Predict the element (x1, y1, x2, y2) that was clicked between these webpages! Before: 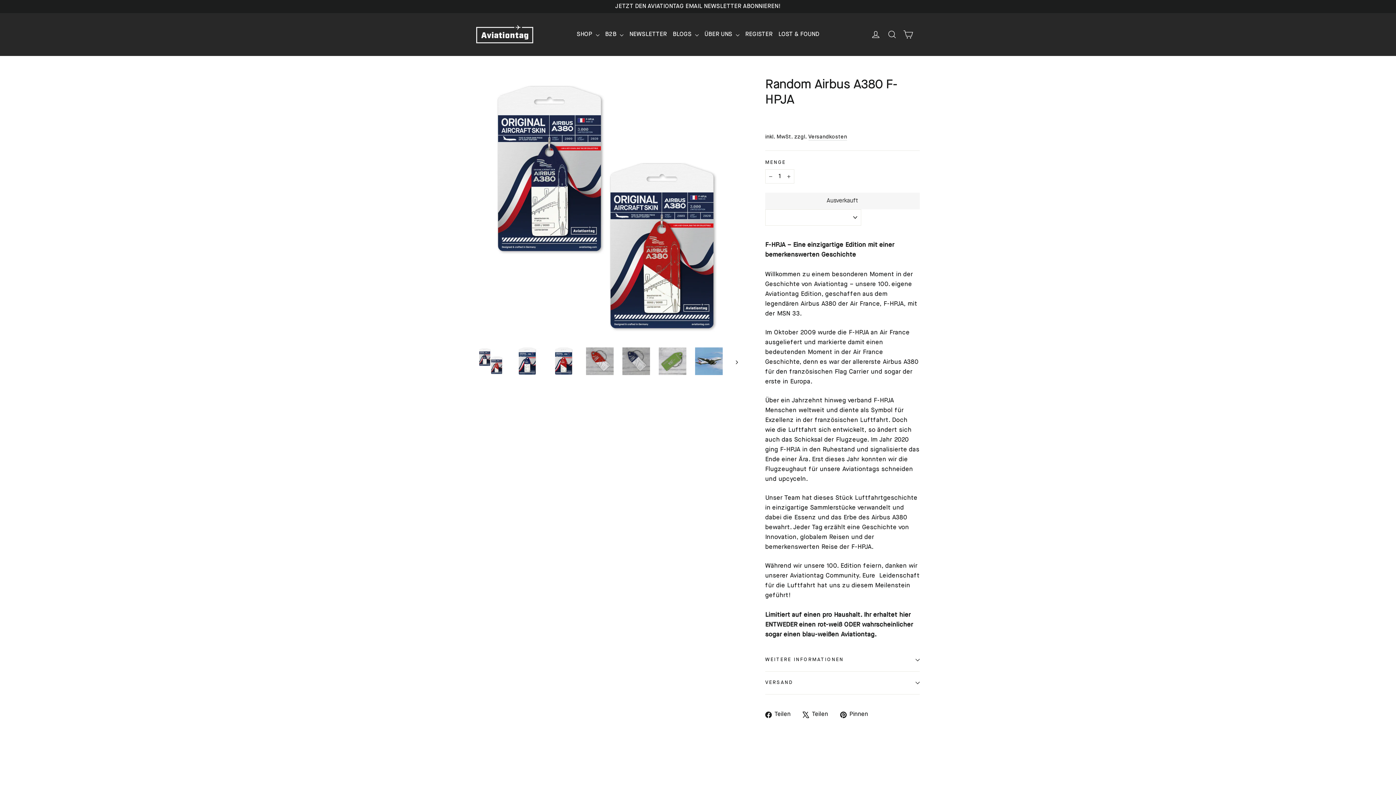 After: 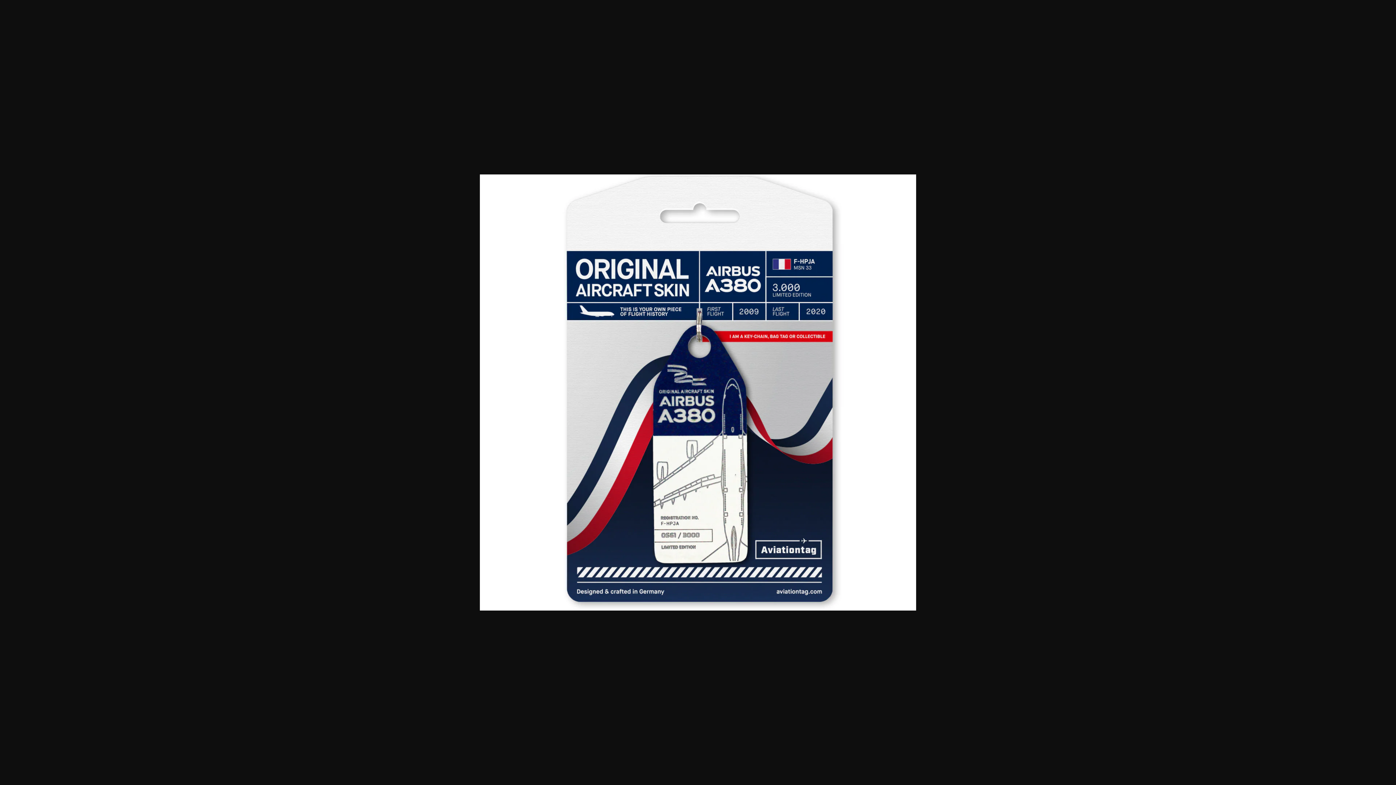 Action: bbox: (513, 347, 541, 375)